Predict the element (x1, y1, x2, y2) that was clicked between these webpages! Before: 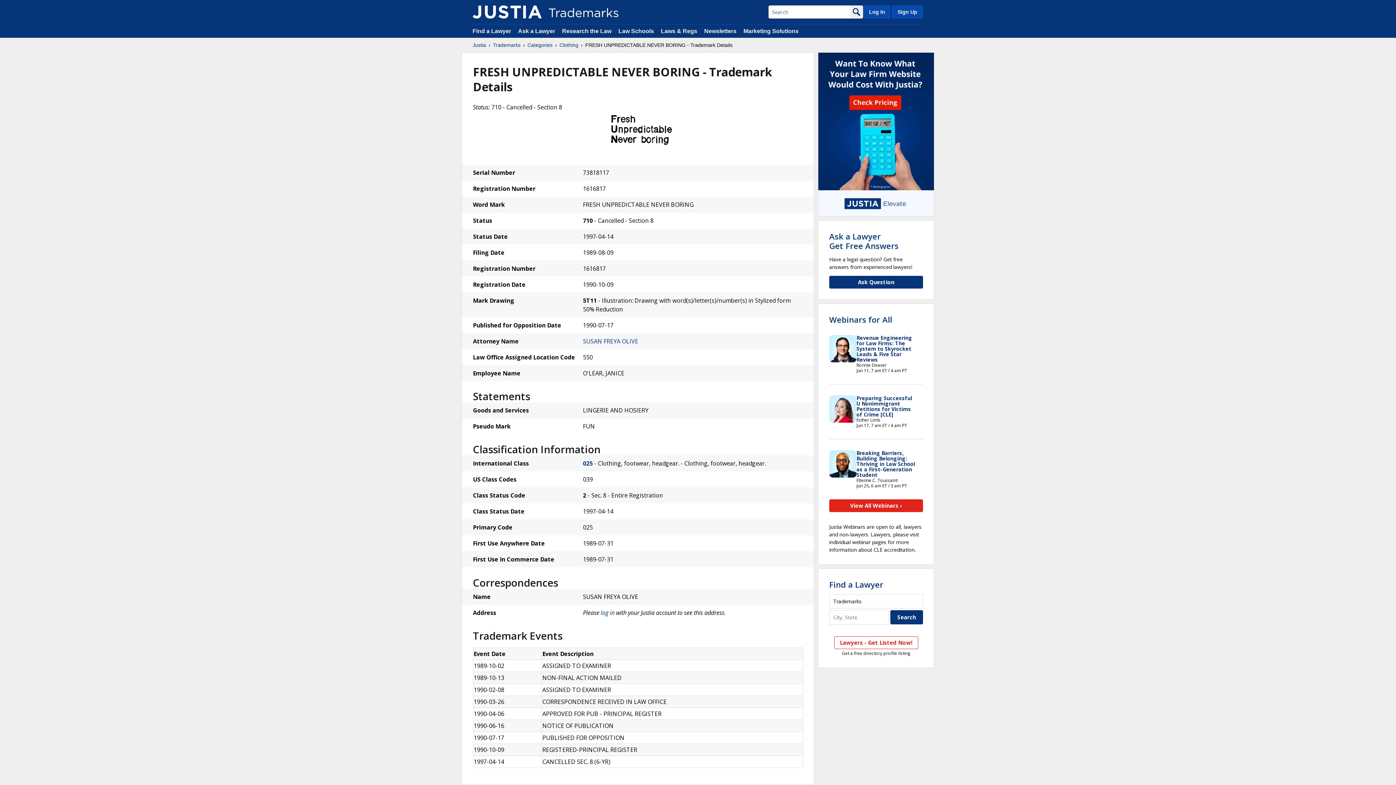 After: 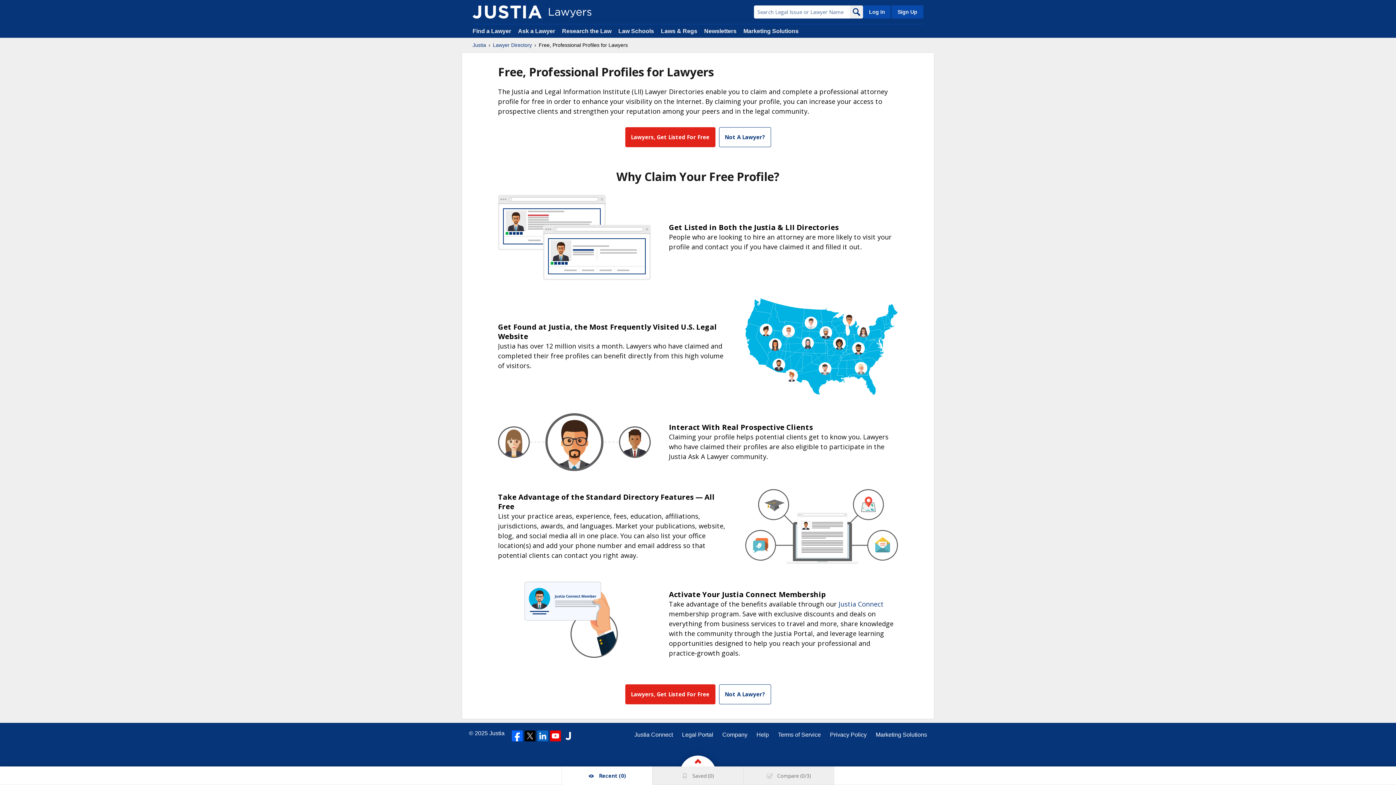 Action: label: Sign Up bbox: (890, 5, 923, 18)